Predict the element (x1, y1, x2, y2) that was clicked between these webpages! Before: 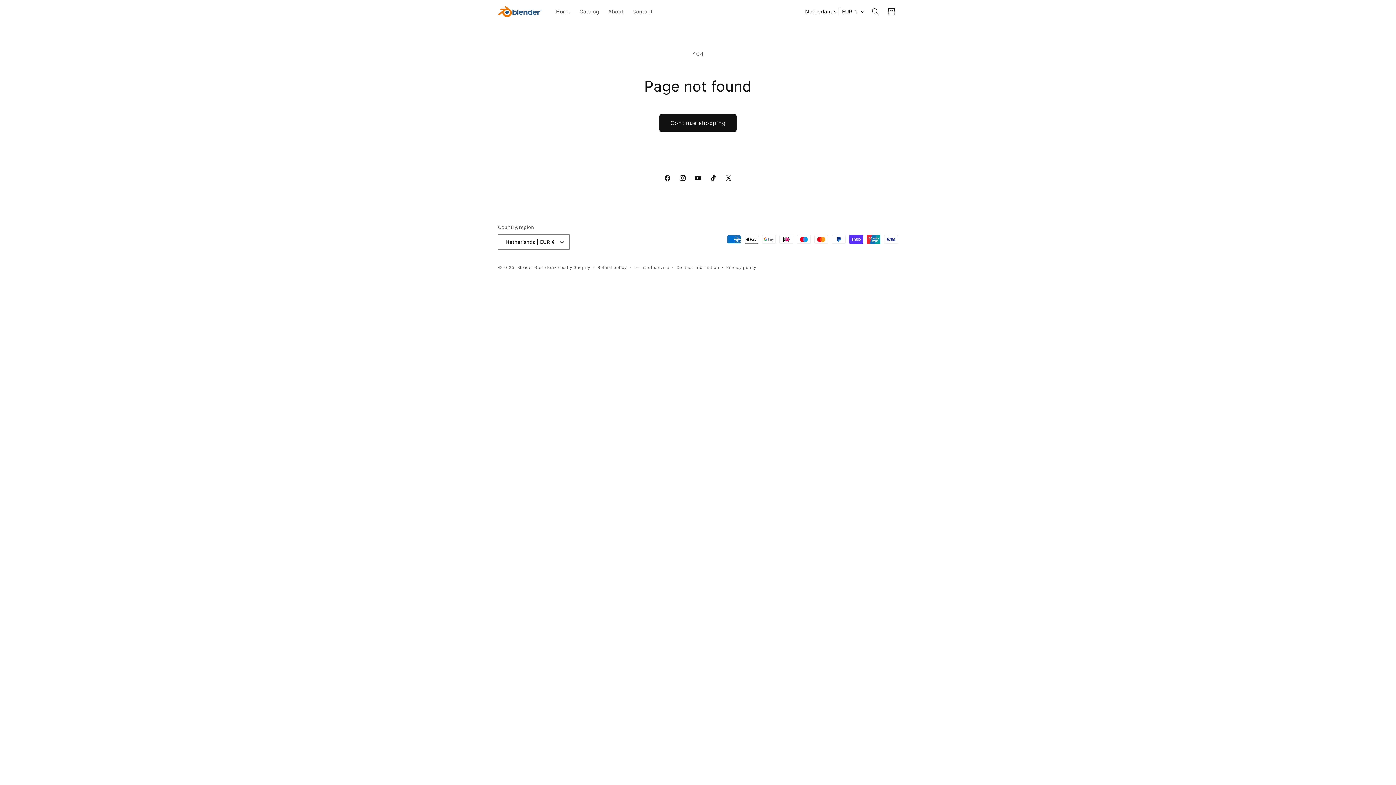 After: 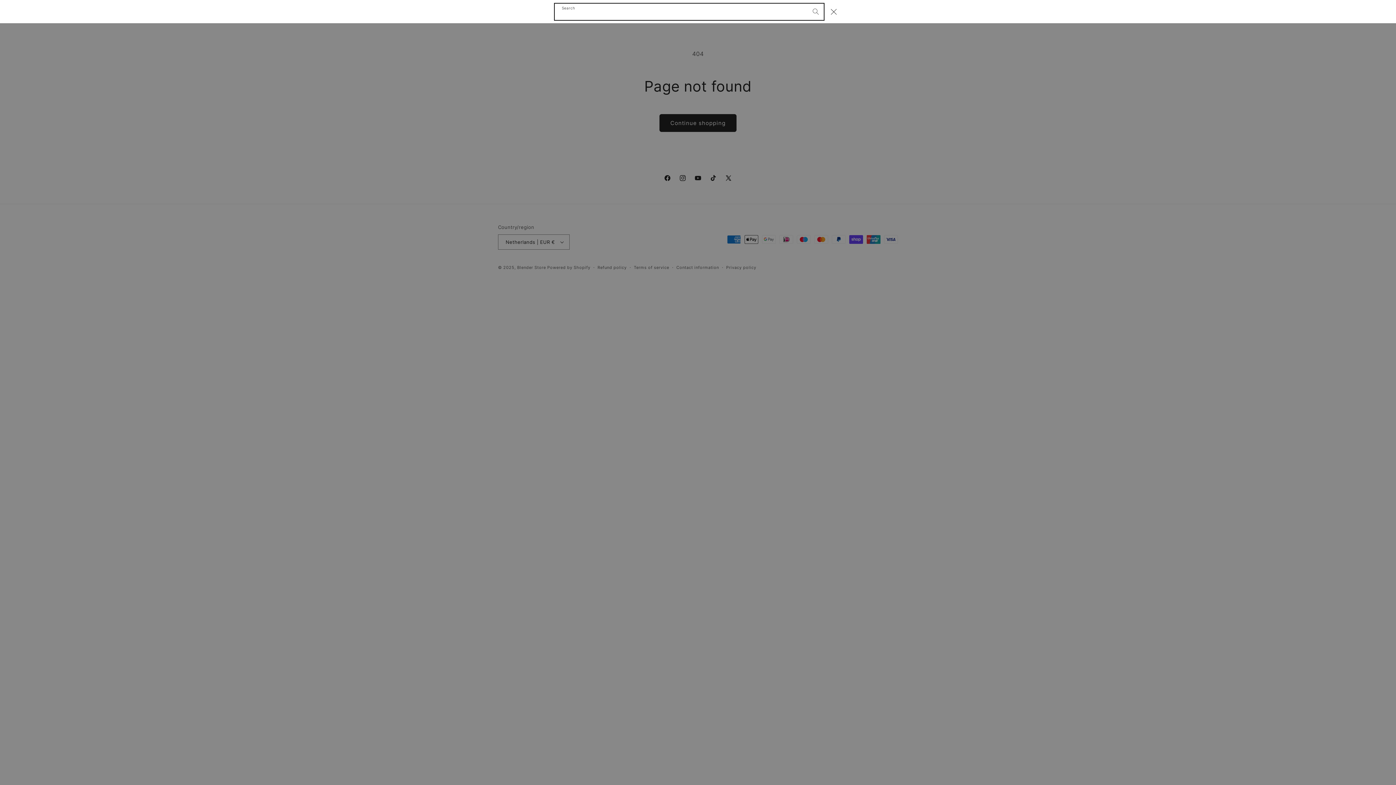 Action: bbox: (867, 3, 883, 19) label: Search